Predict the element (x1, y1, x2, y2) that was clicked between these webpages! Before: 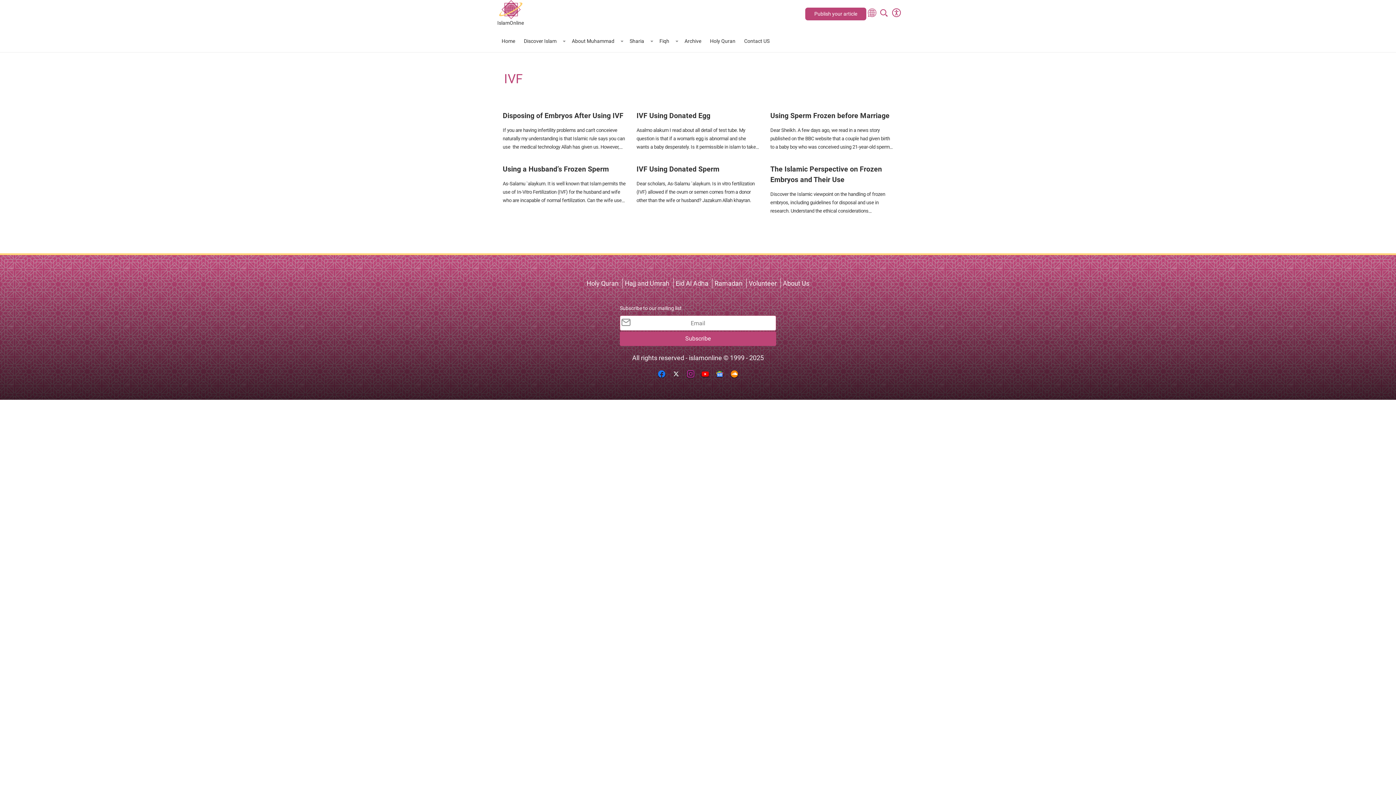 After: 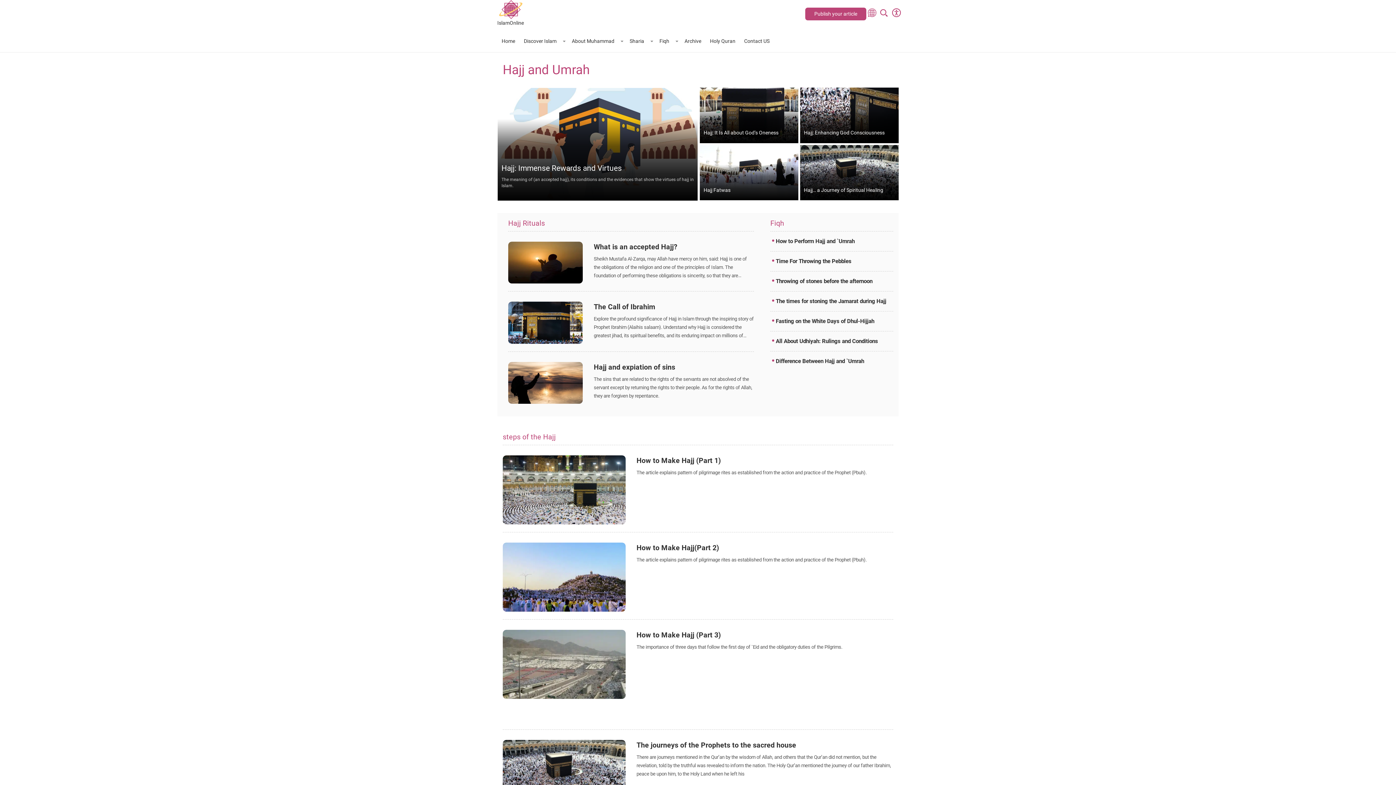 Action: label: Hajj and Umrah bbox: (622, 276, 671, 291)